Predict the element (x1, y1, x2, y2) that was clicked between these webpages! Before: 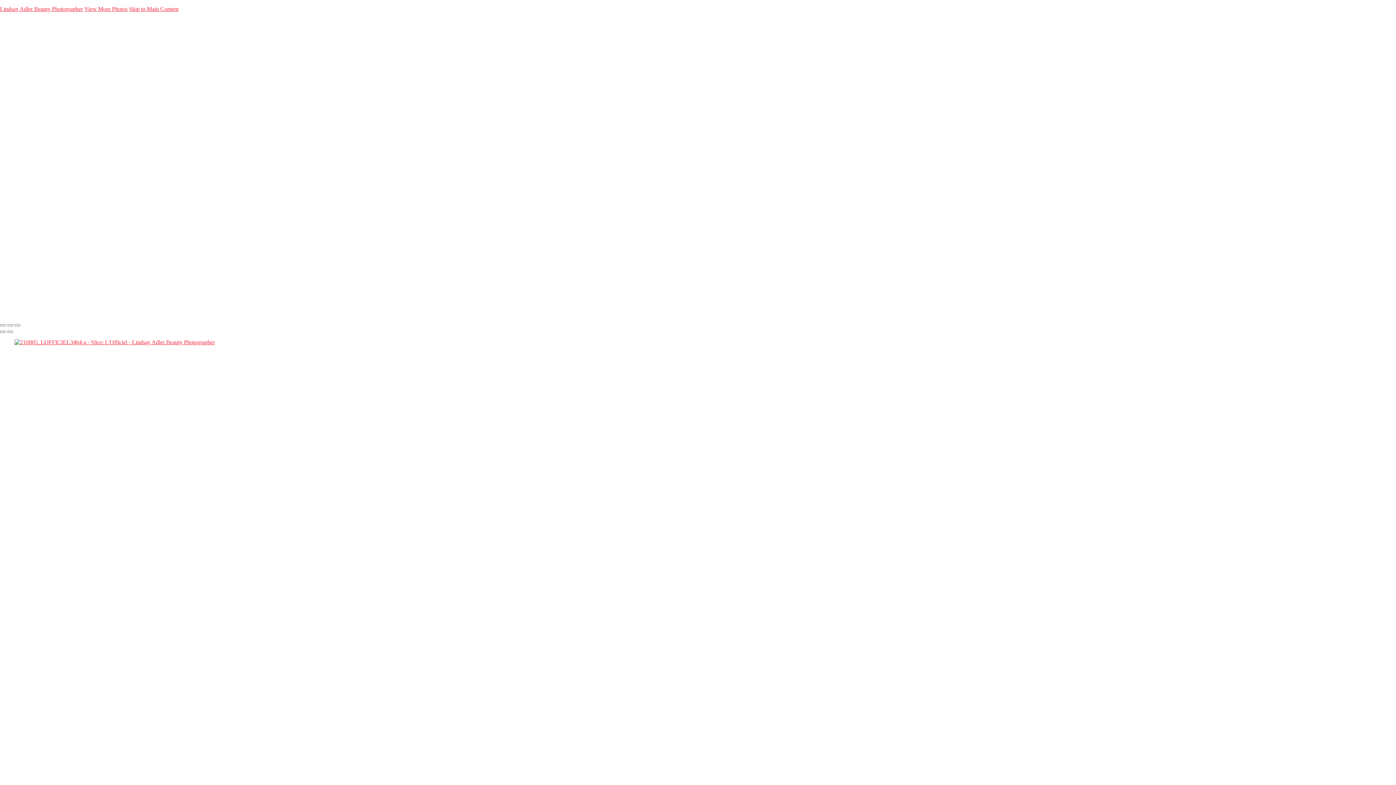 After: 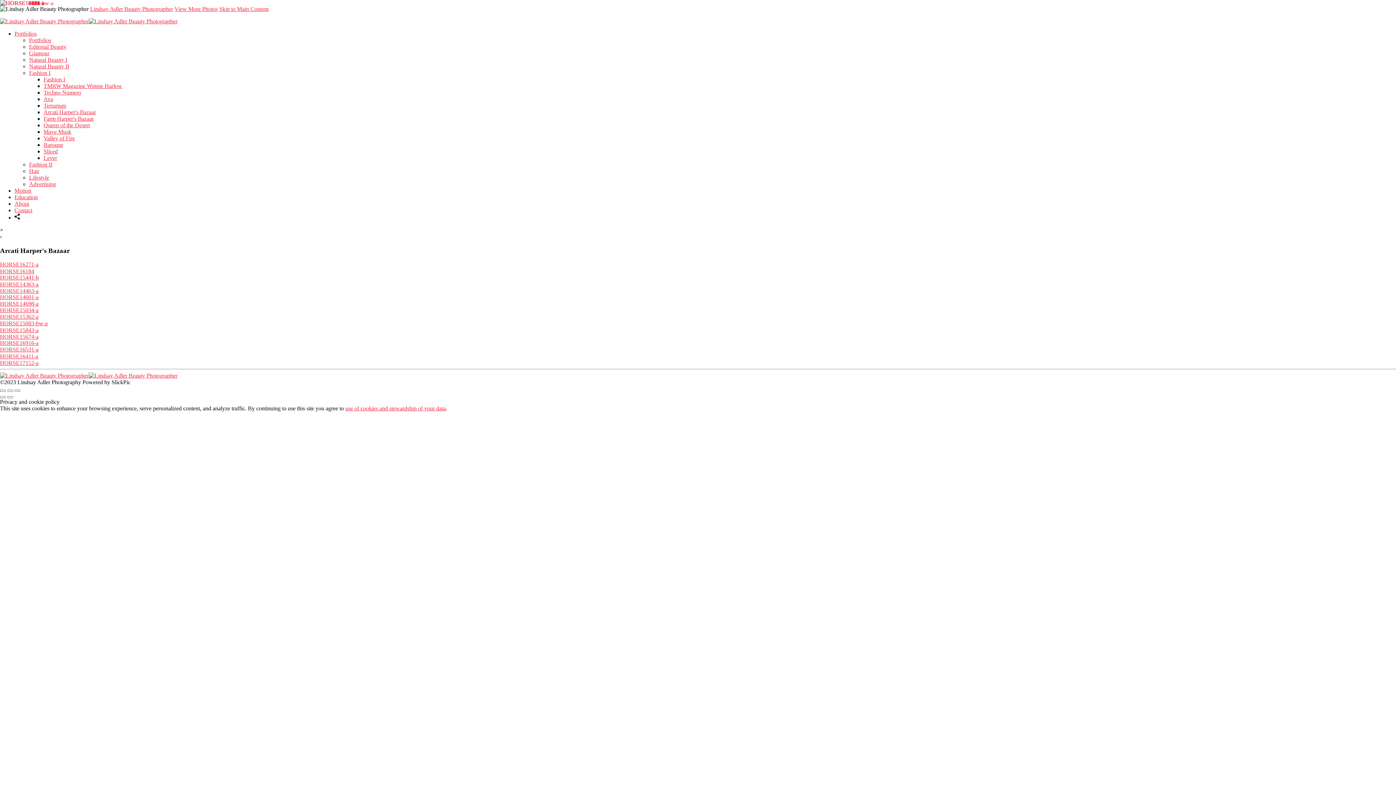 Action: bbox: (43, 109, 96, 115) label: Arcati Harper's Bazaar